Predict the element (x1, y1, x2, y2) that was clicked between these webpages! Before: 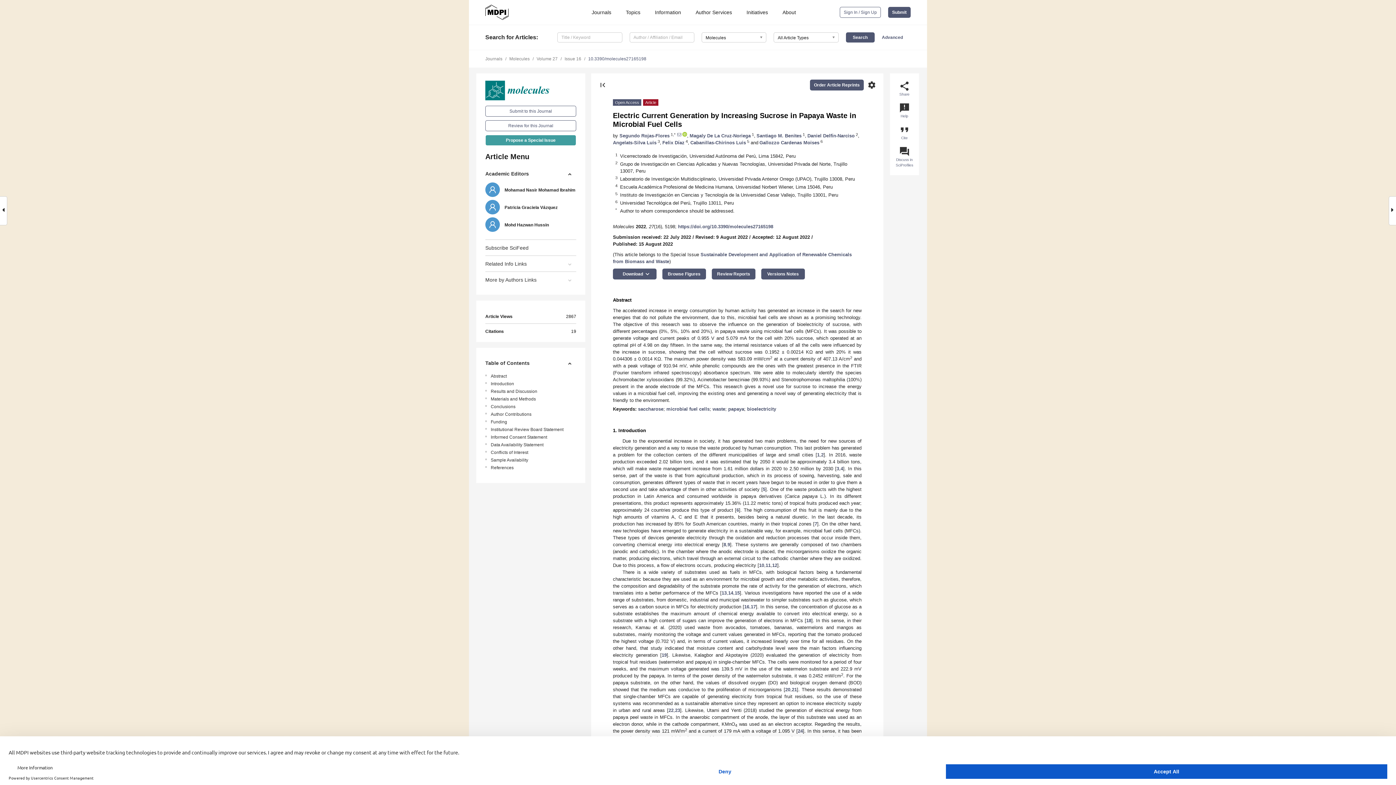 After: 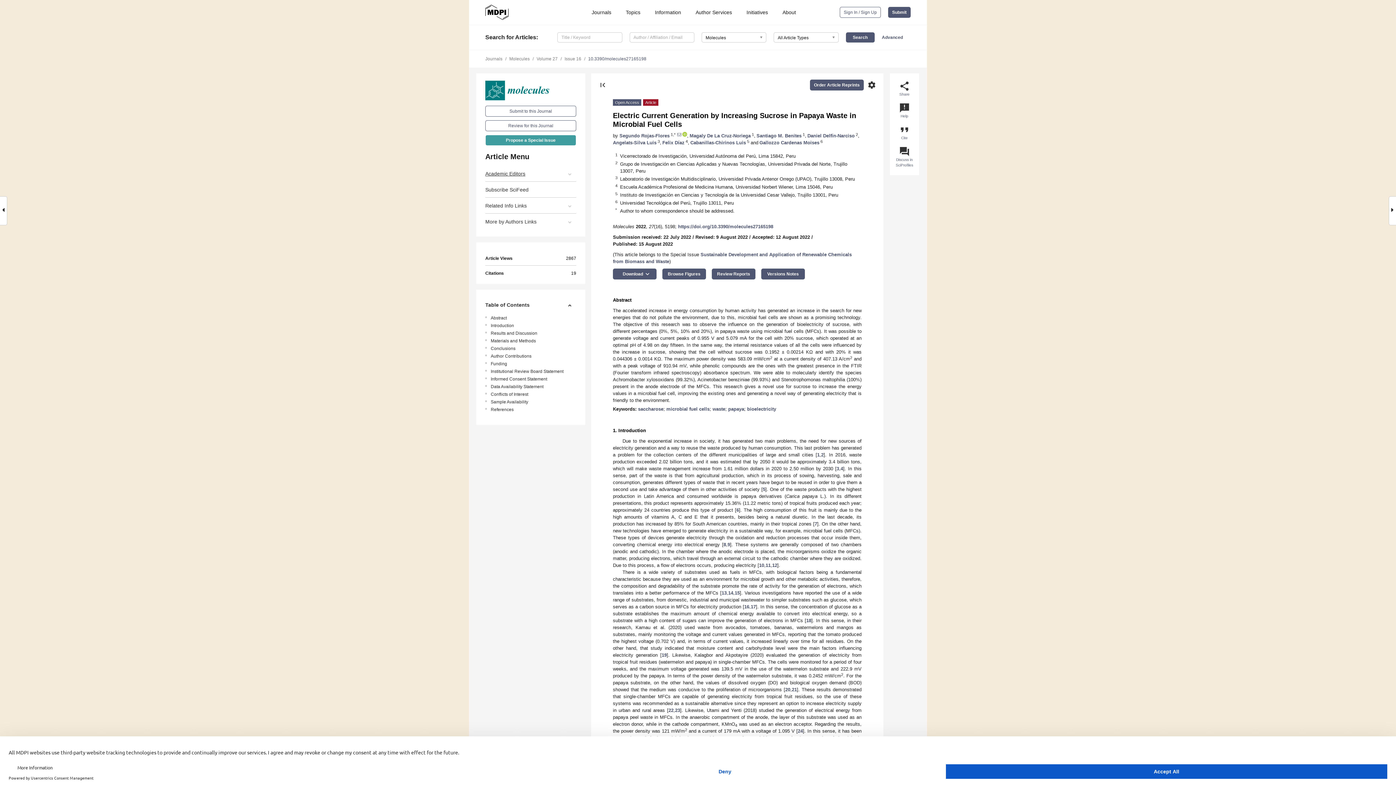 Action: bbox: (485, 165, 576, 181) label: Academic Editors